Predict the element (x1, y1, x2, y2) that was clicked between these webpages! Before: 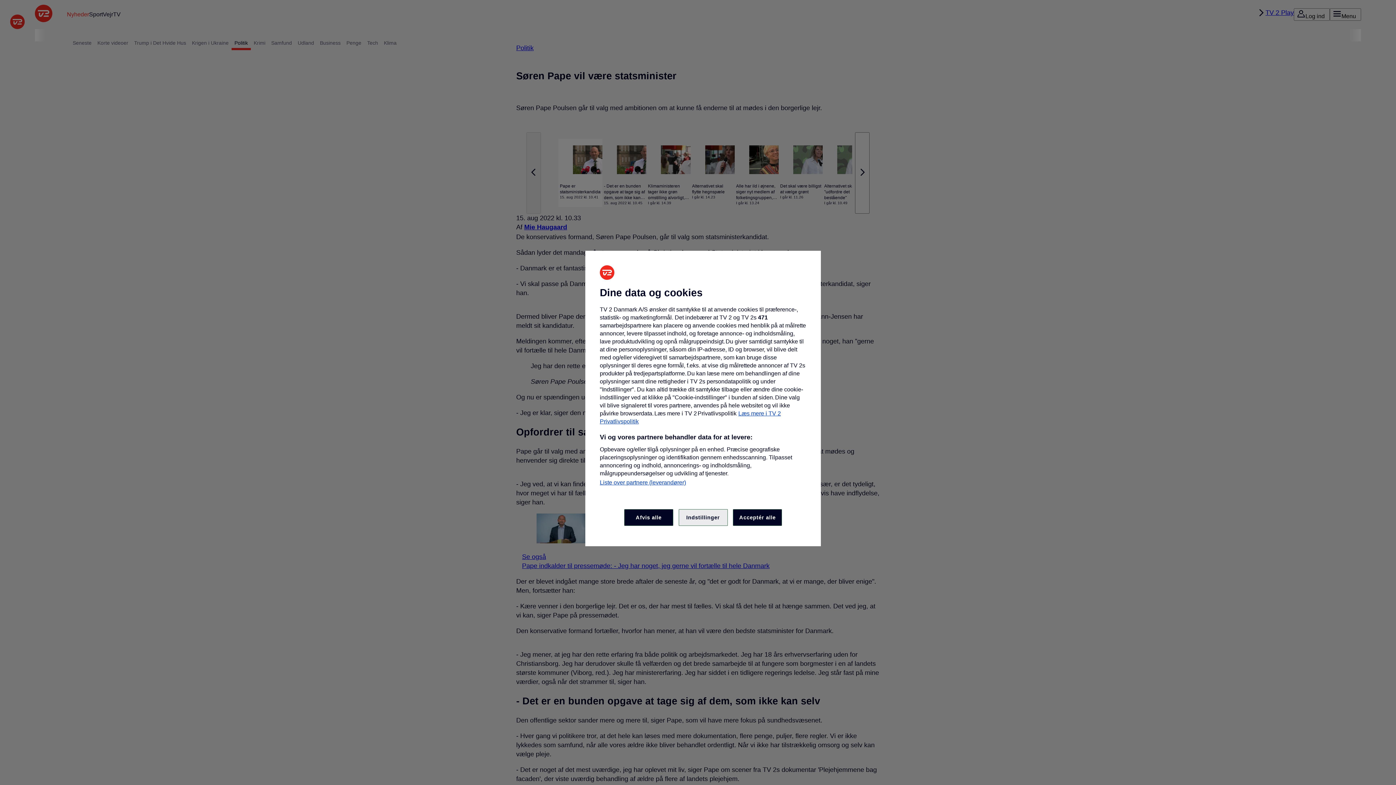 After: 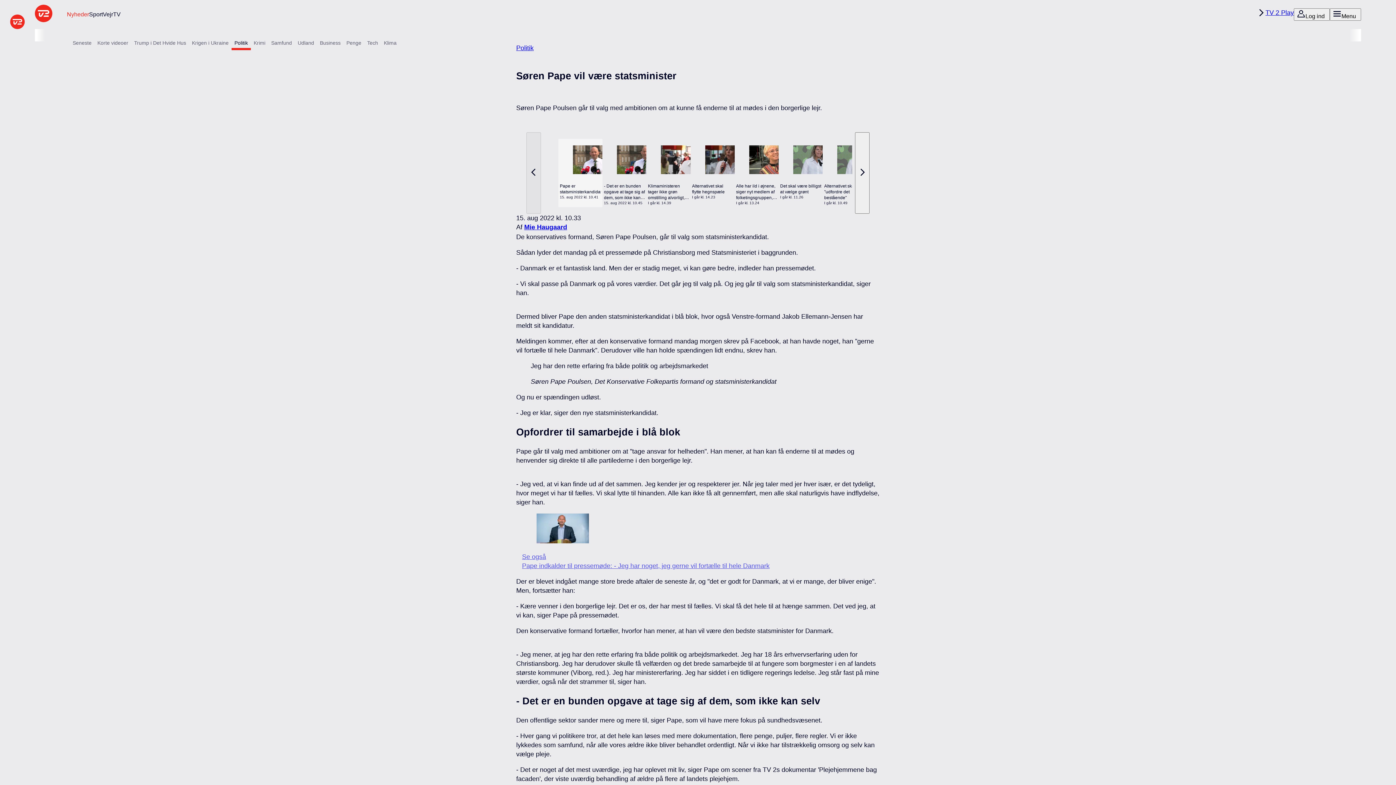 Action: bbox: (624, 509, 673, 526) label: Afvis alle